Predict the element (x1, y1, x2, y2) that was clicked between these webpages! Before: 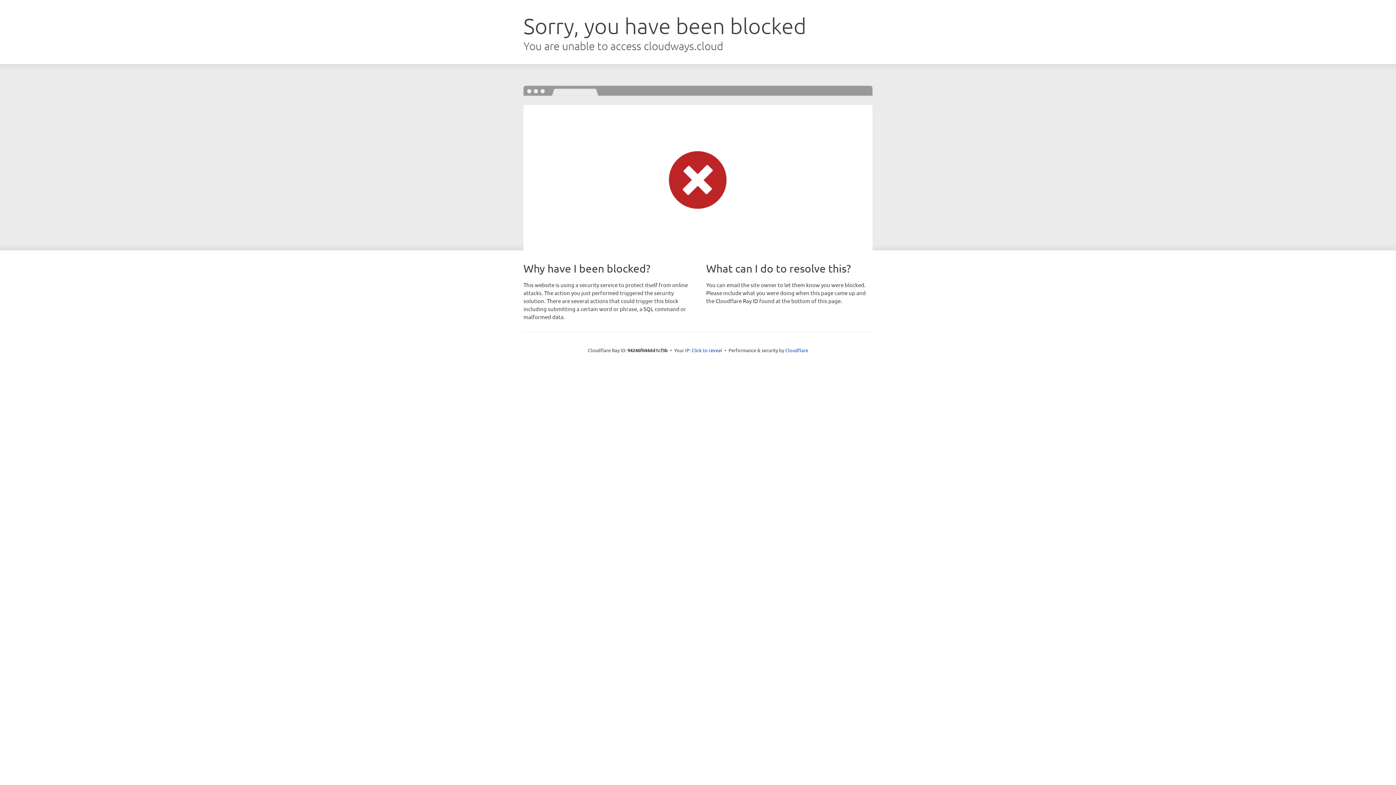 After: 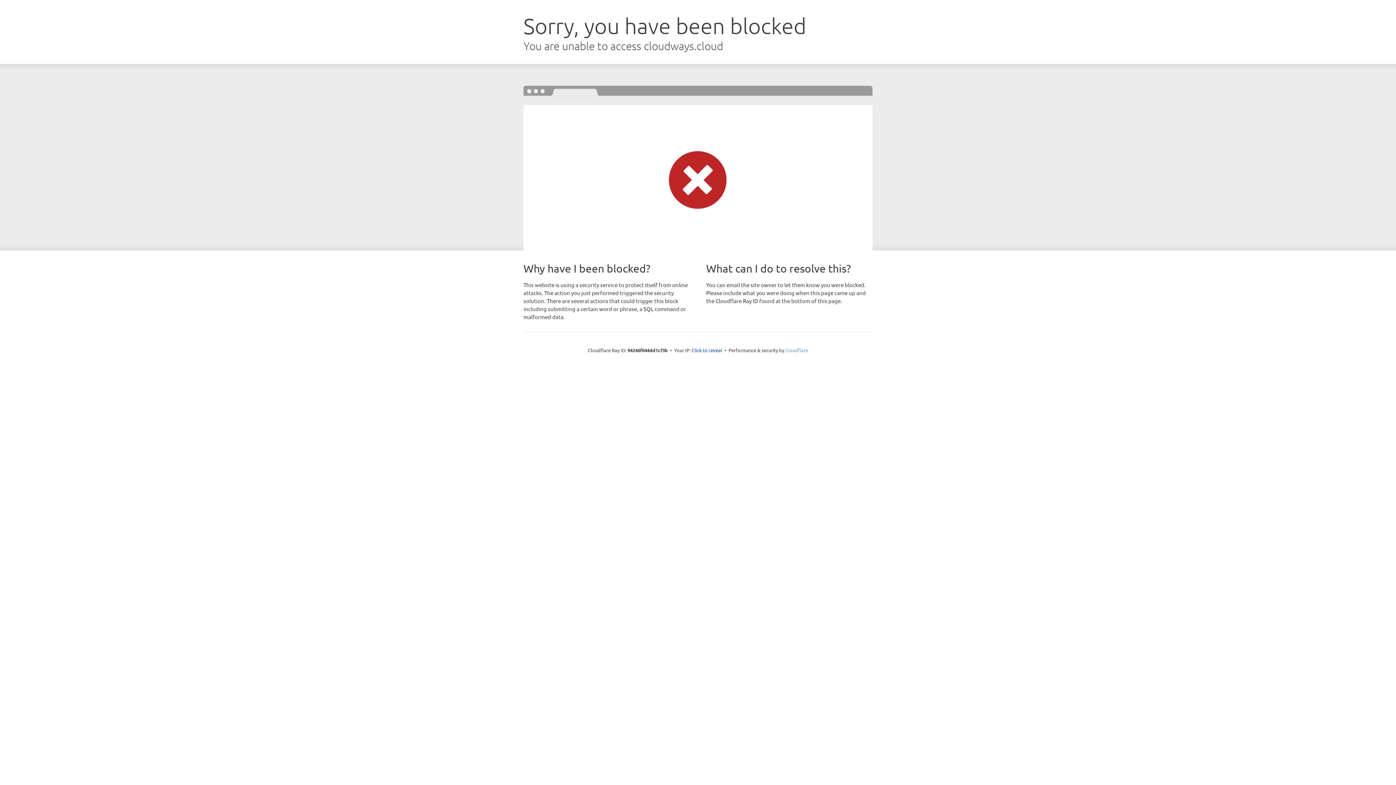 Action: label: Cloudflare bbox: (785, 347, 808, 353)